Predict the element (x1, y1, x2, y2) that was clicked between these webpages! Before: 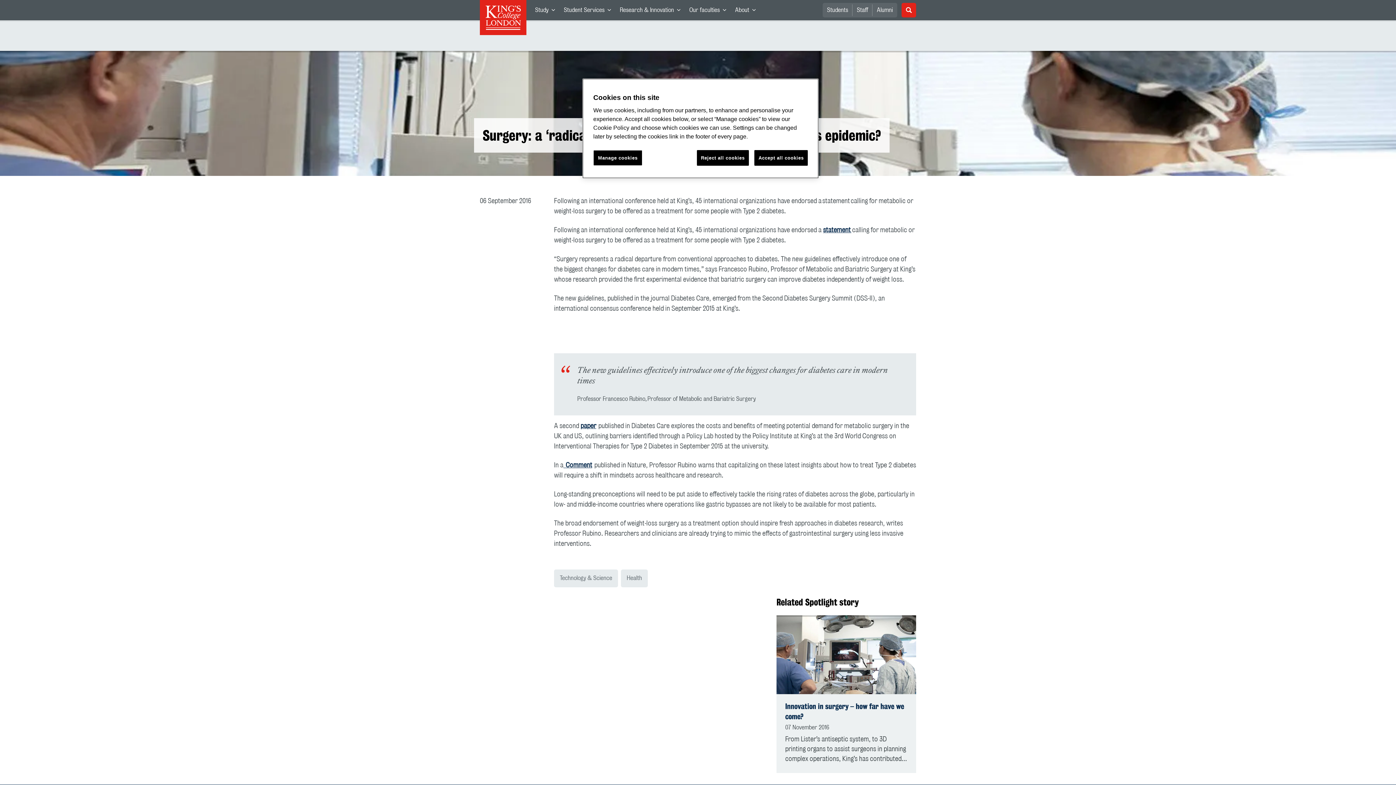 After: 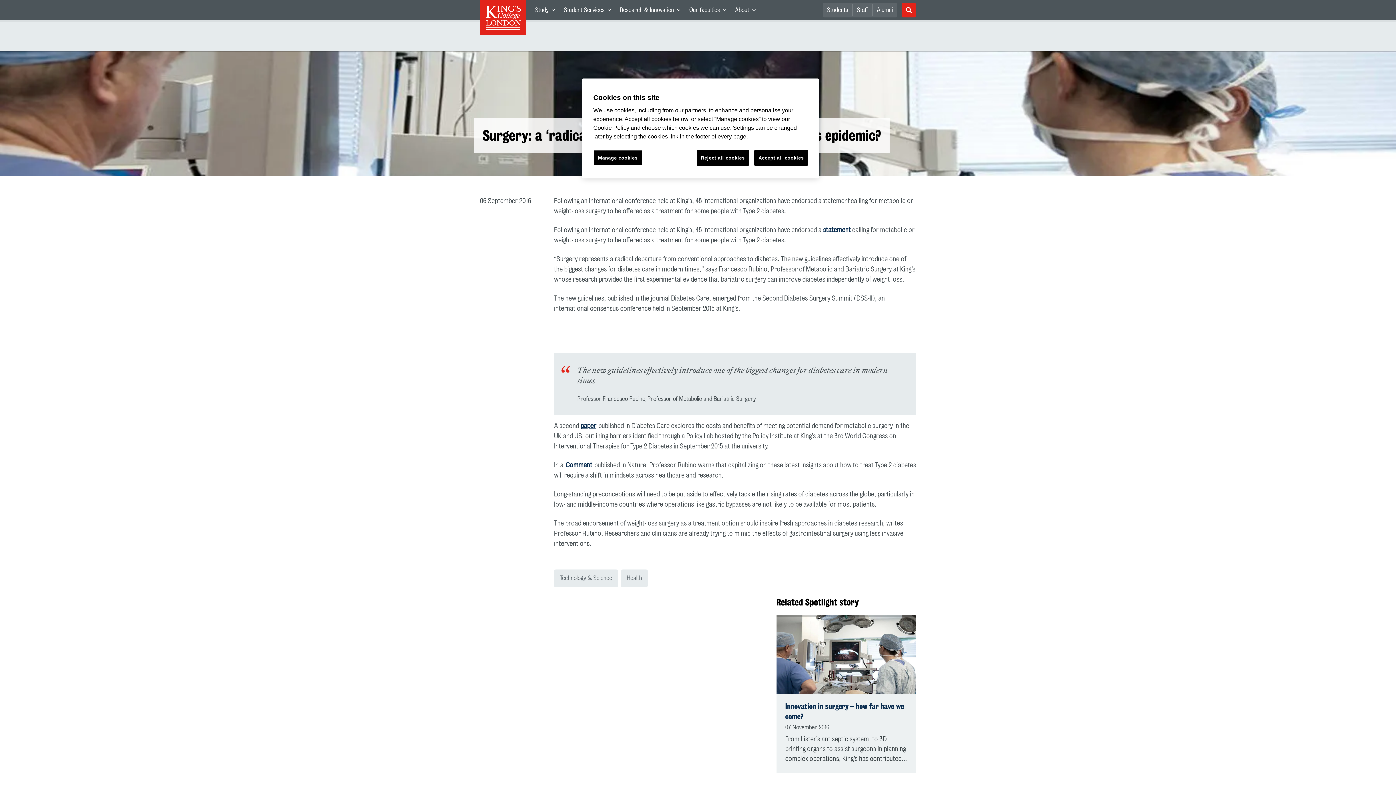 Action: bbox: (621, 569, 648, 587) label: Health